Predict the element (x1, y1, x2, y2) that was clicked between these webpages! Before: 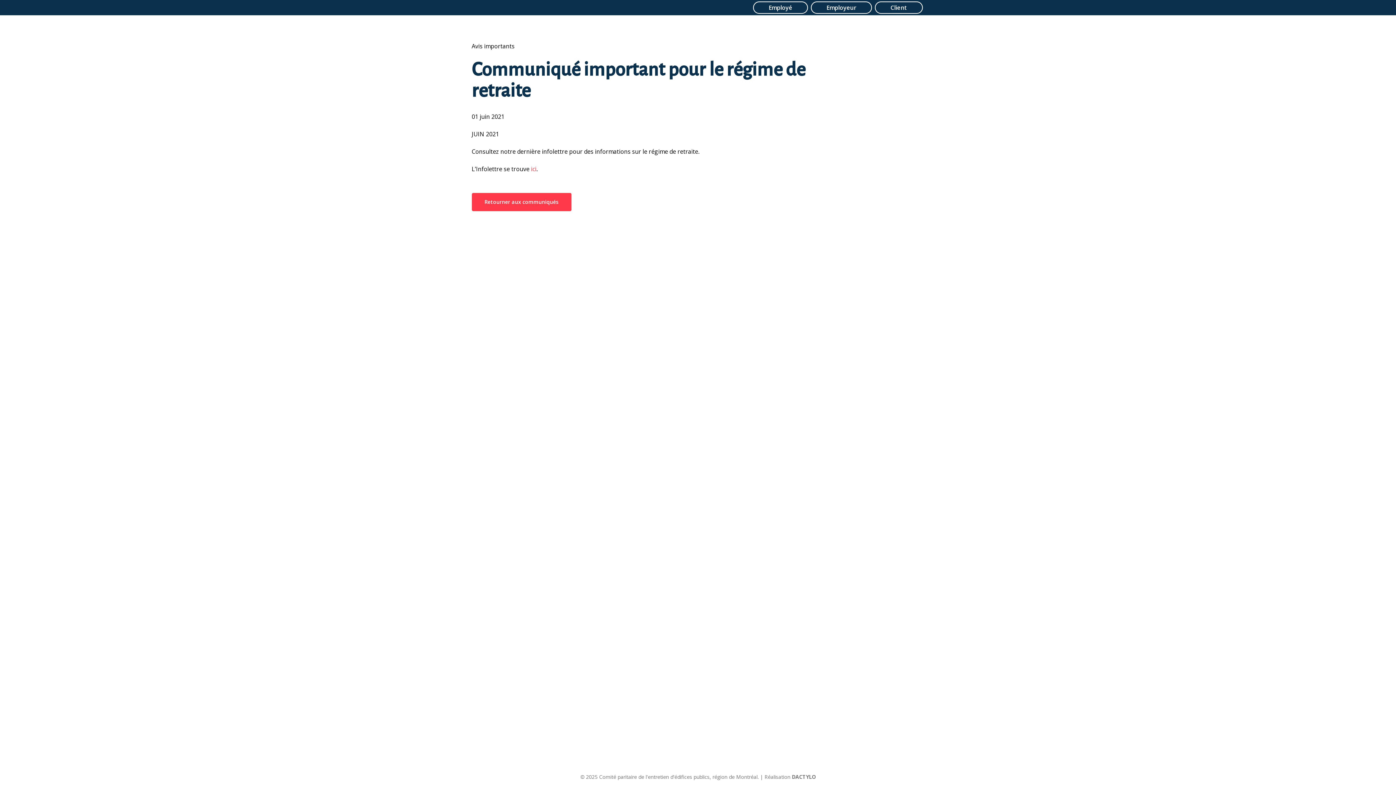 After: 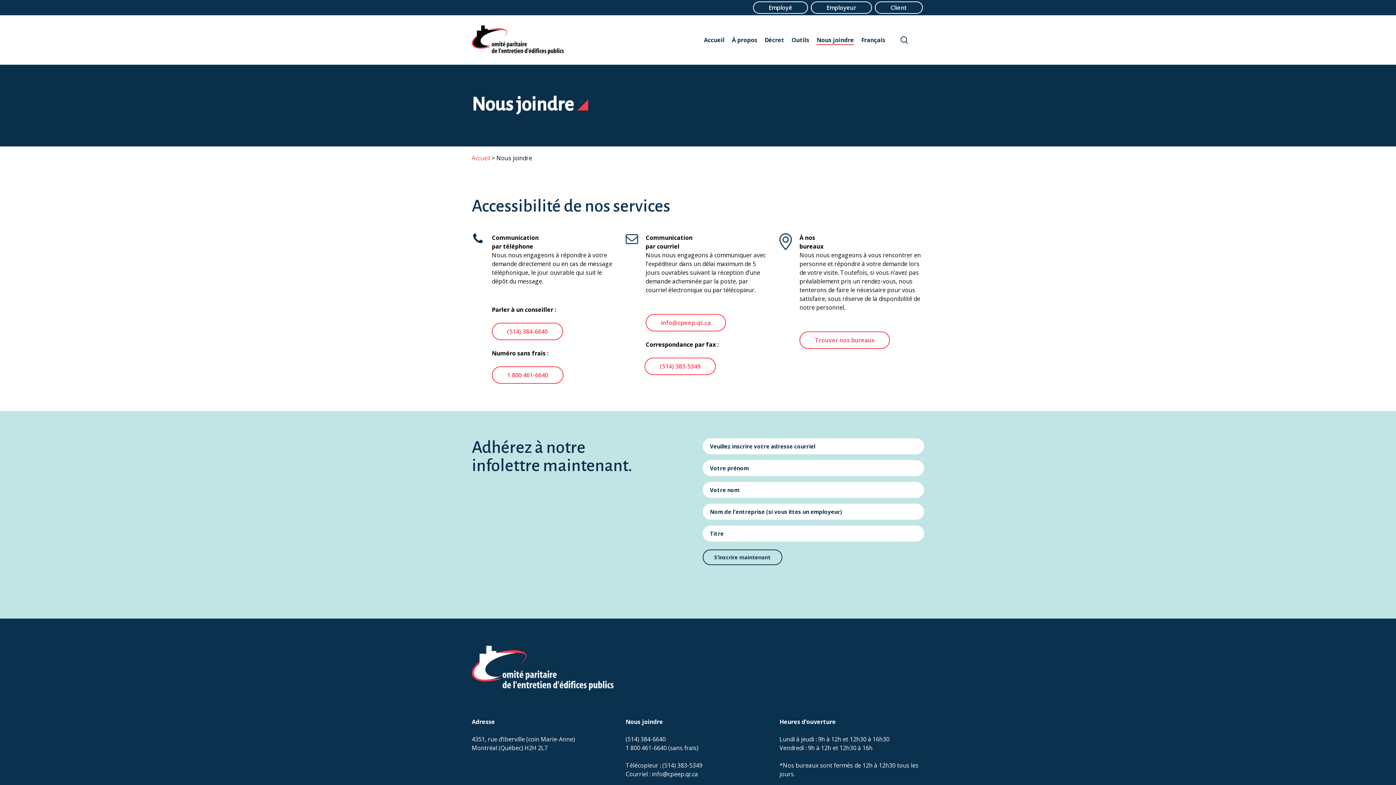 Action: label: Nous joindre bbox: (816, 36, 854, 43)